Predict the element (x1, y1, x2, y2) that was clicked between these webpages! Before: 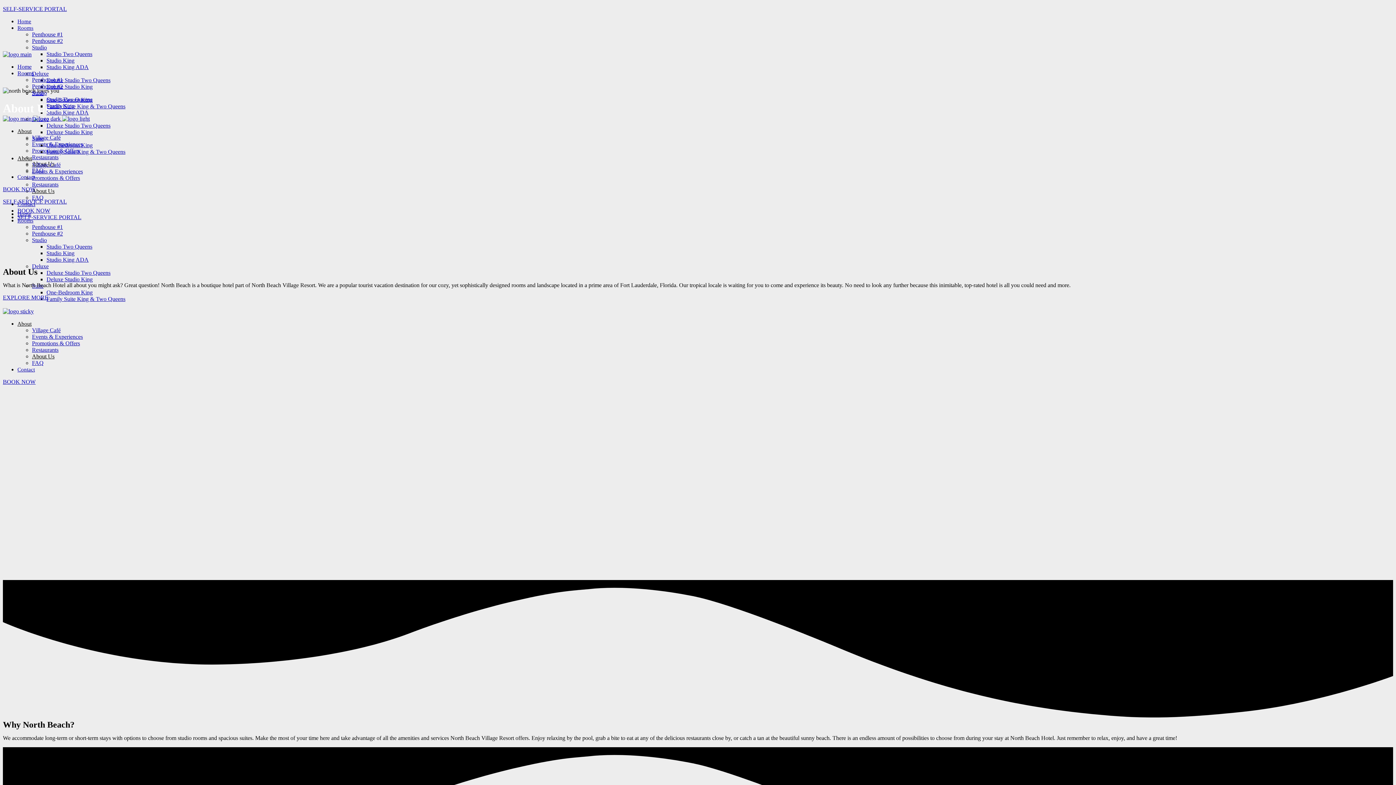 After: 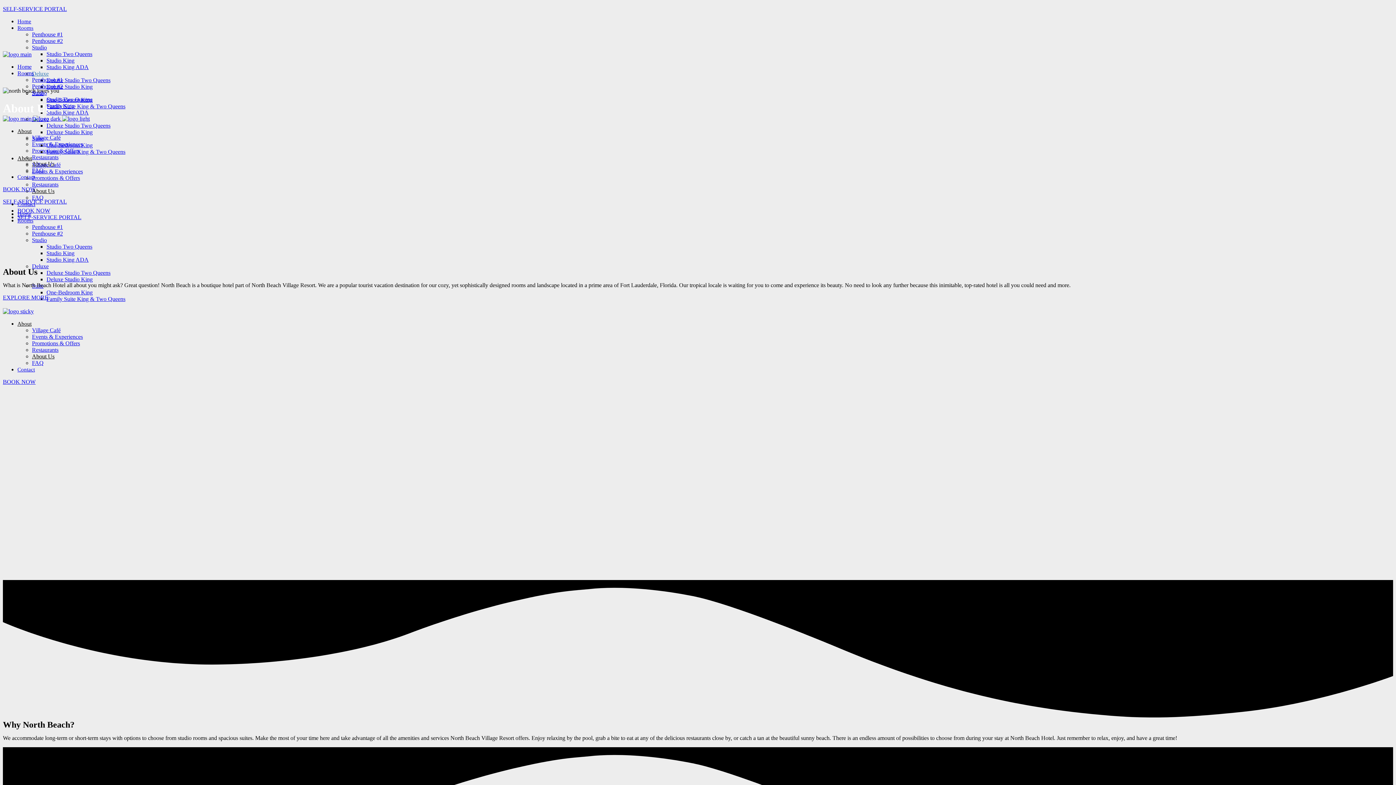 Action: bbox: (32, 70, 48, 76) label: Deluxe